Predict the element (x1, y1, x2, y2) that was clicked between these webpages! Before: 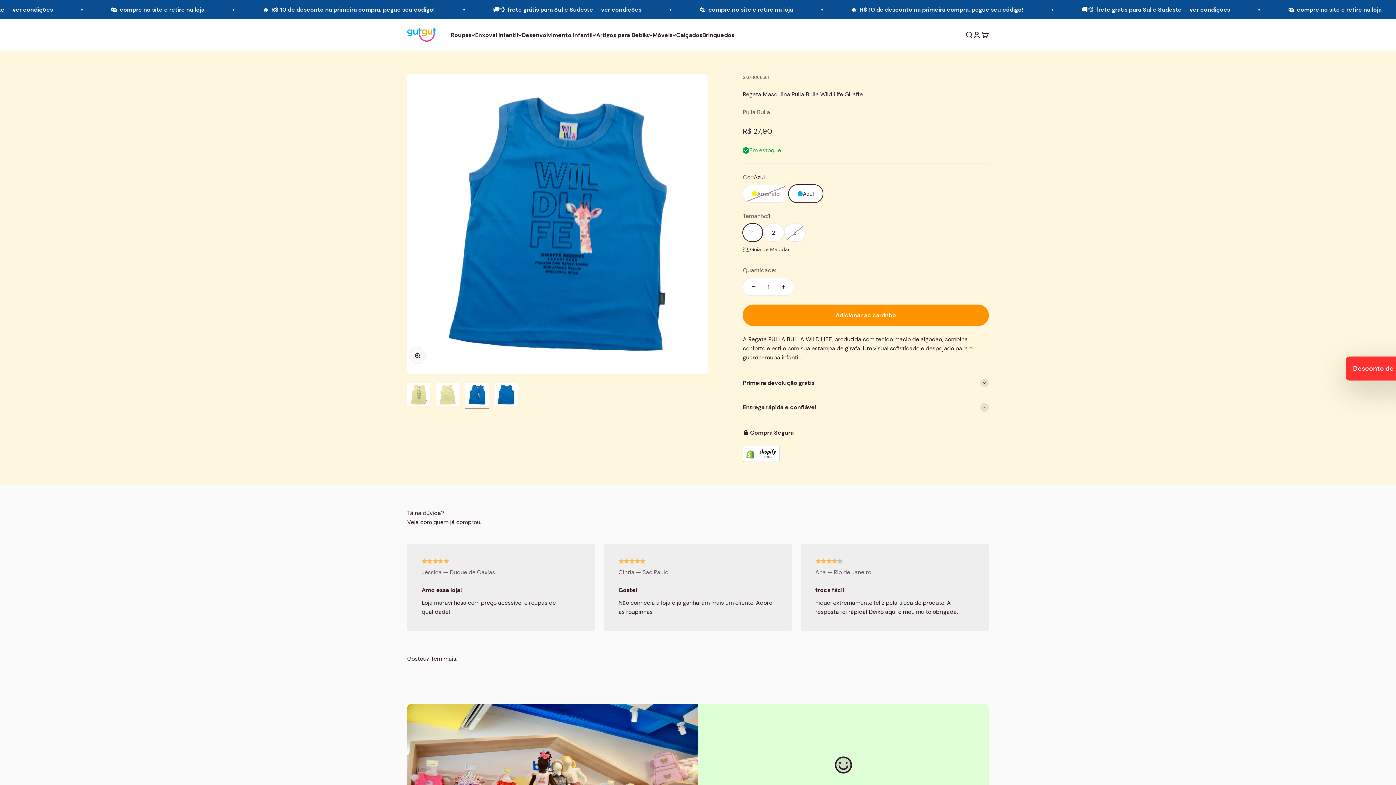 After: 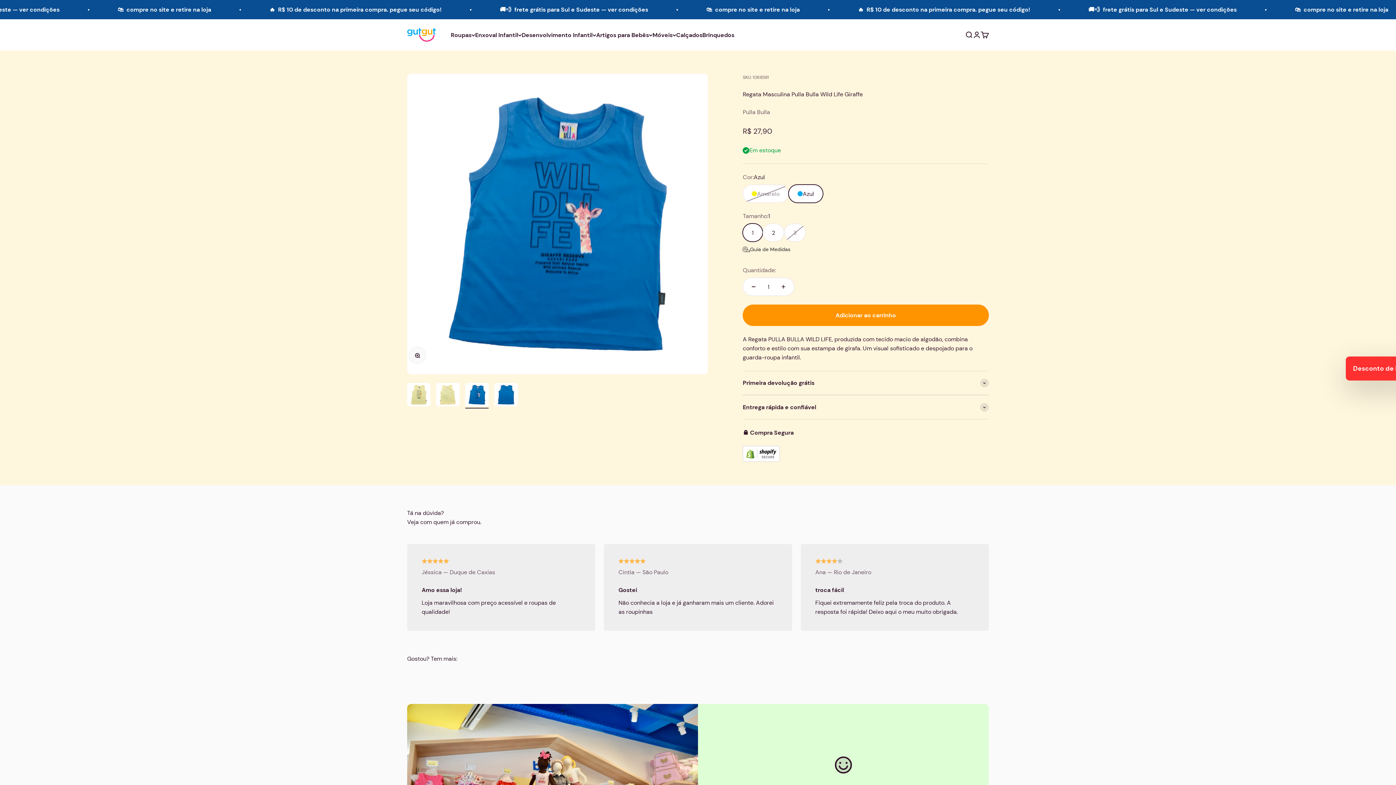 Action: bbox: (742, 446, 989, 462)